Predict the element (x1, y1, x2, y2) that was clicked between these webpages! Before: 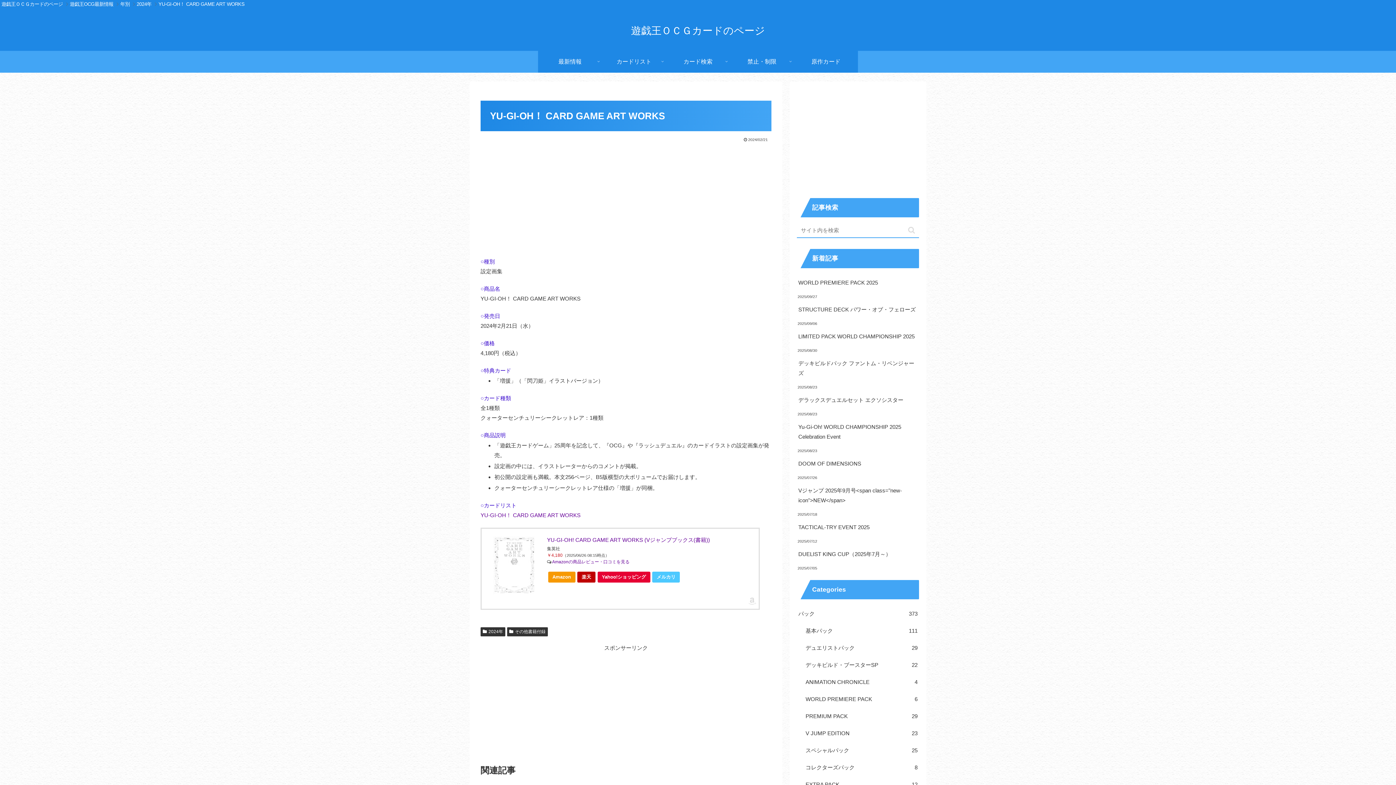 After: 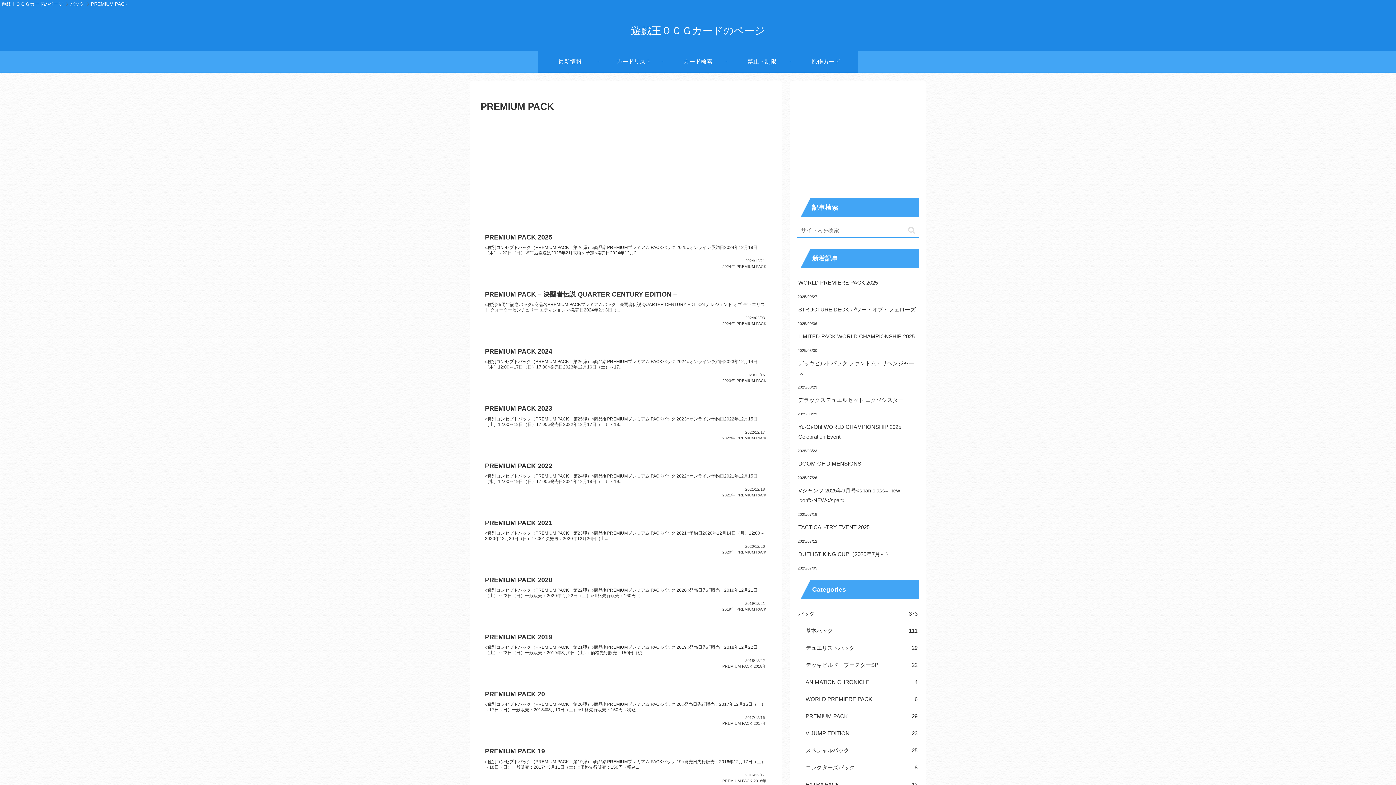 Action: bbox: (804, 707, 919, 725) label: PREMIUM PACK
29